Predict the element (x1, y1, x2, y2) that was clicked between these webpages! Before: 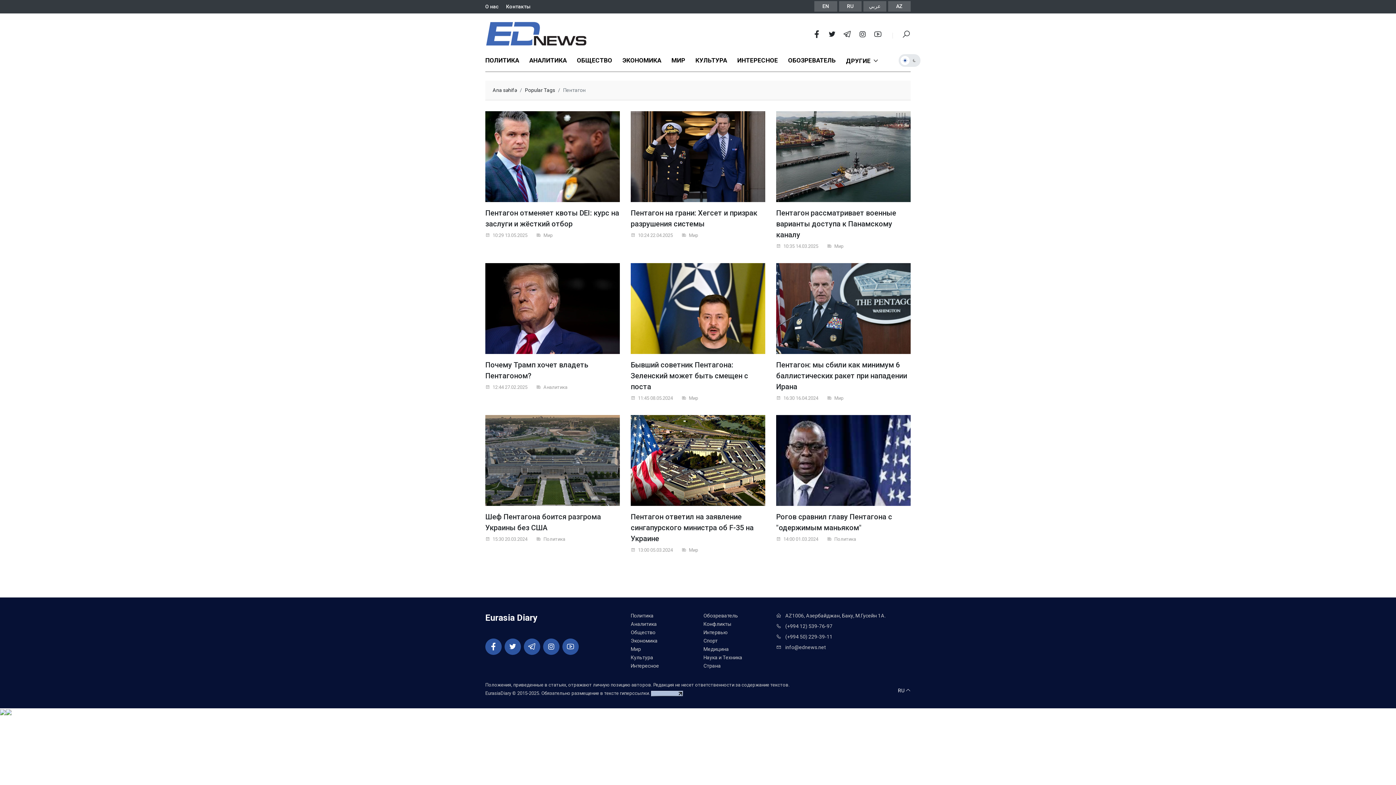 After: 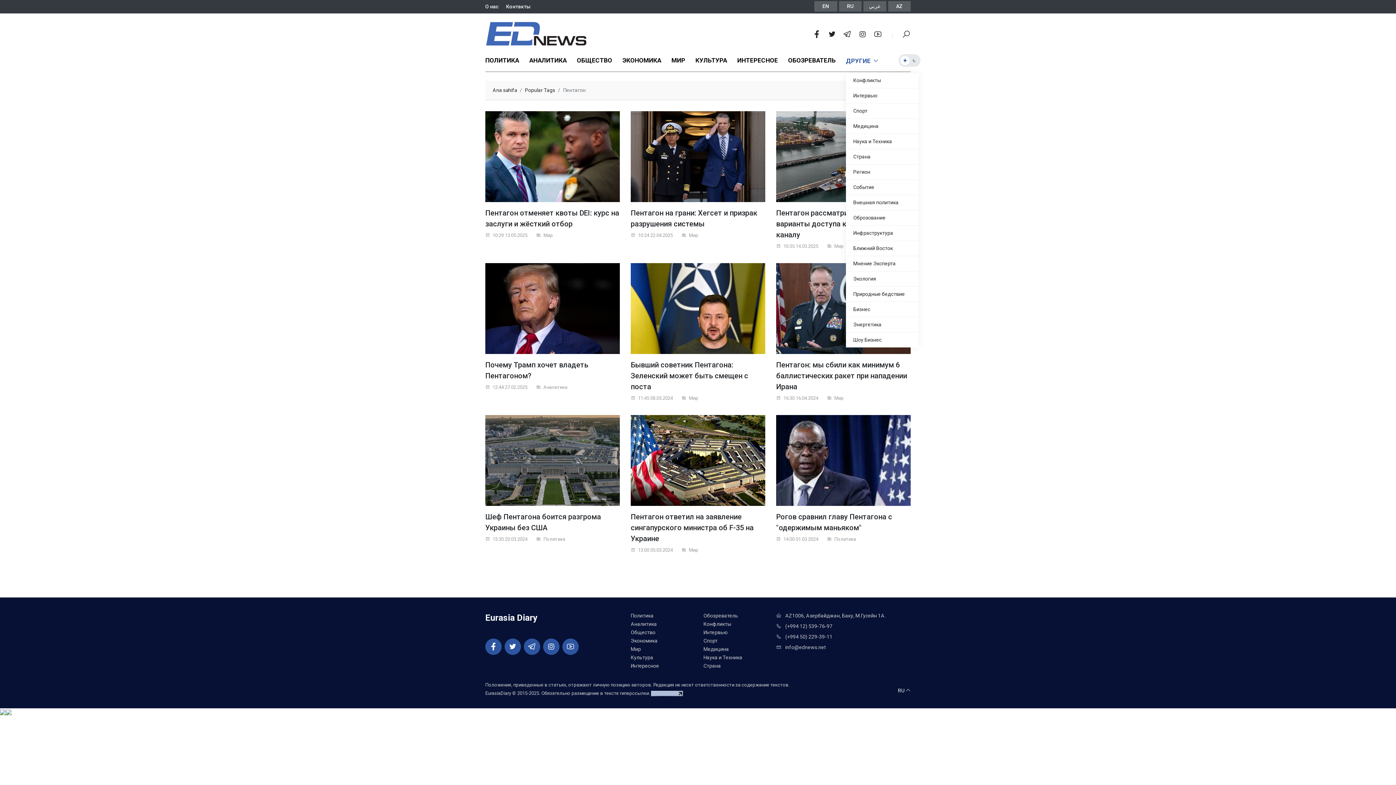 Action: bbox: (846, 49, 884, 71) label: ДРУГИЕ 